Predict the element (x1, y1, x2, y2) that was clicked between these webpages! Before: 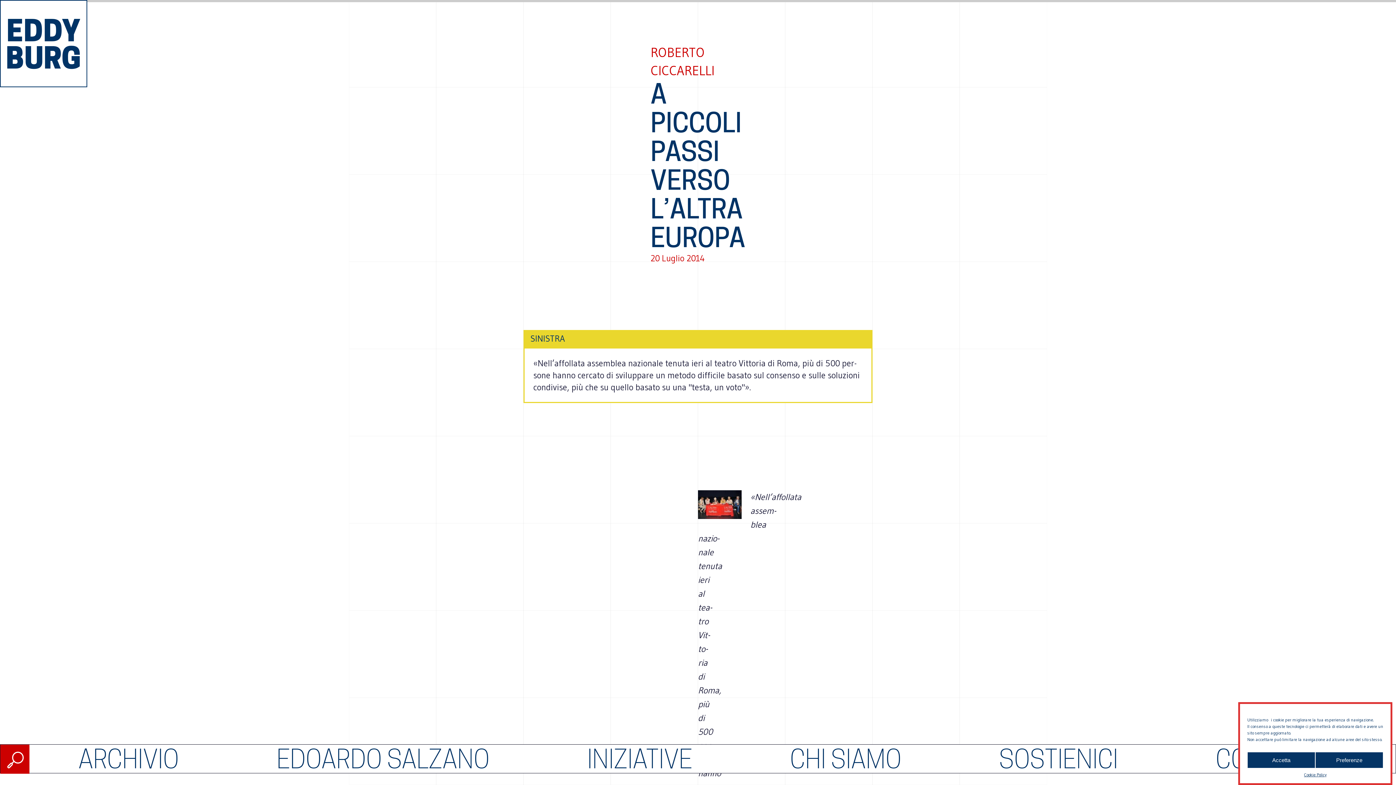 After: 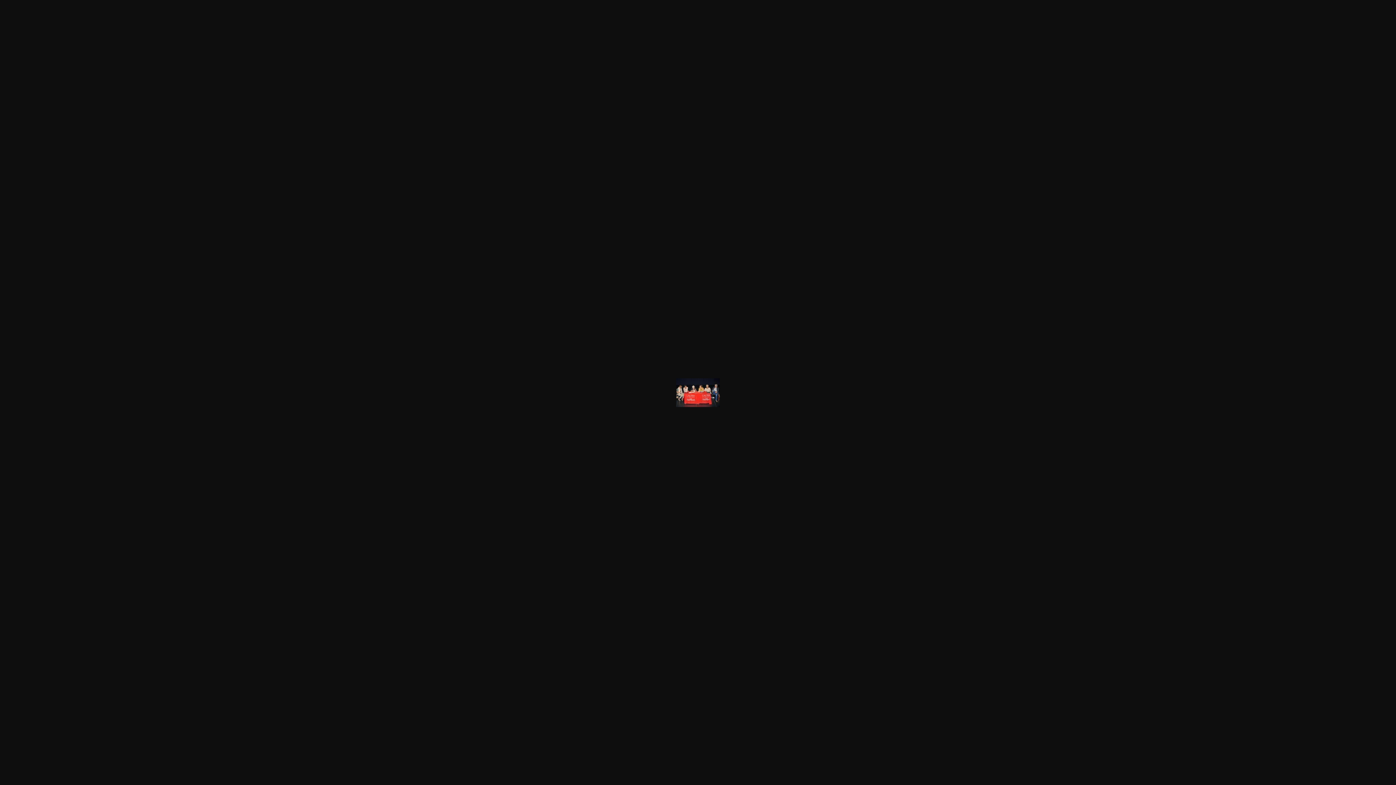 Action: bbox: (698, 490, 741, 523)